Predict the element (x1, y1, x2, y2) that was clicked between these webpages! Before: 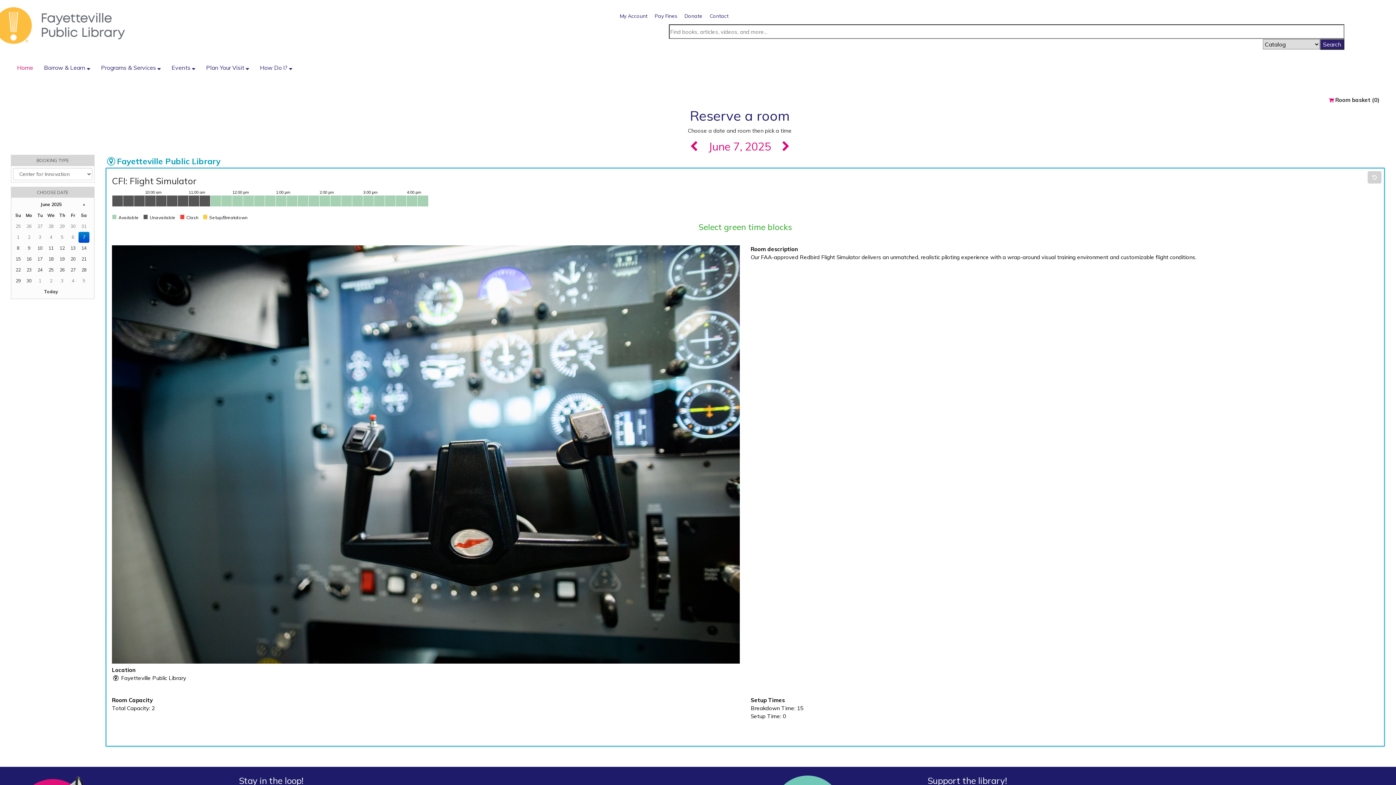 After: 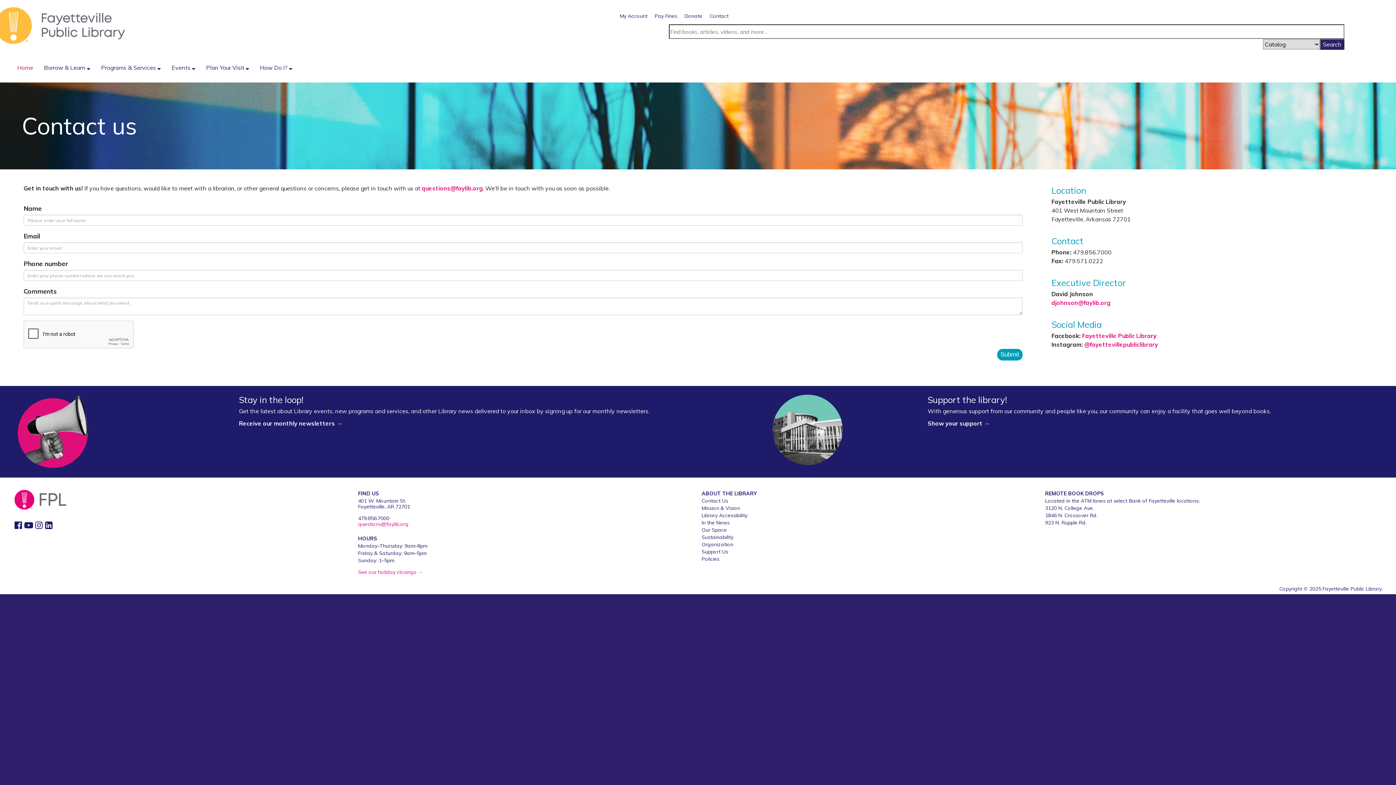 Action: label: Contact bbox: (709, 12, 728, 19)